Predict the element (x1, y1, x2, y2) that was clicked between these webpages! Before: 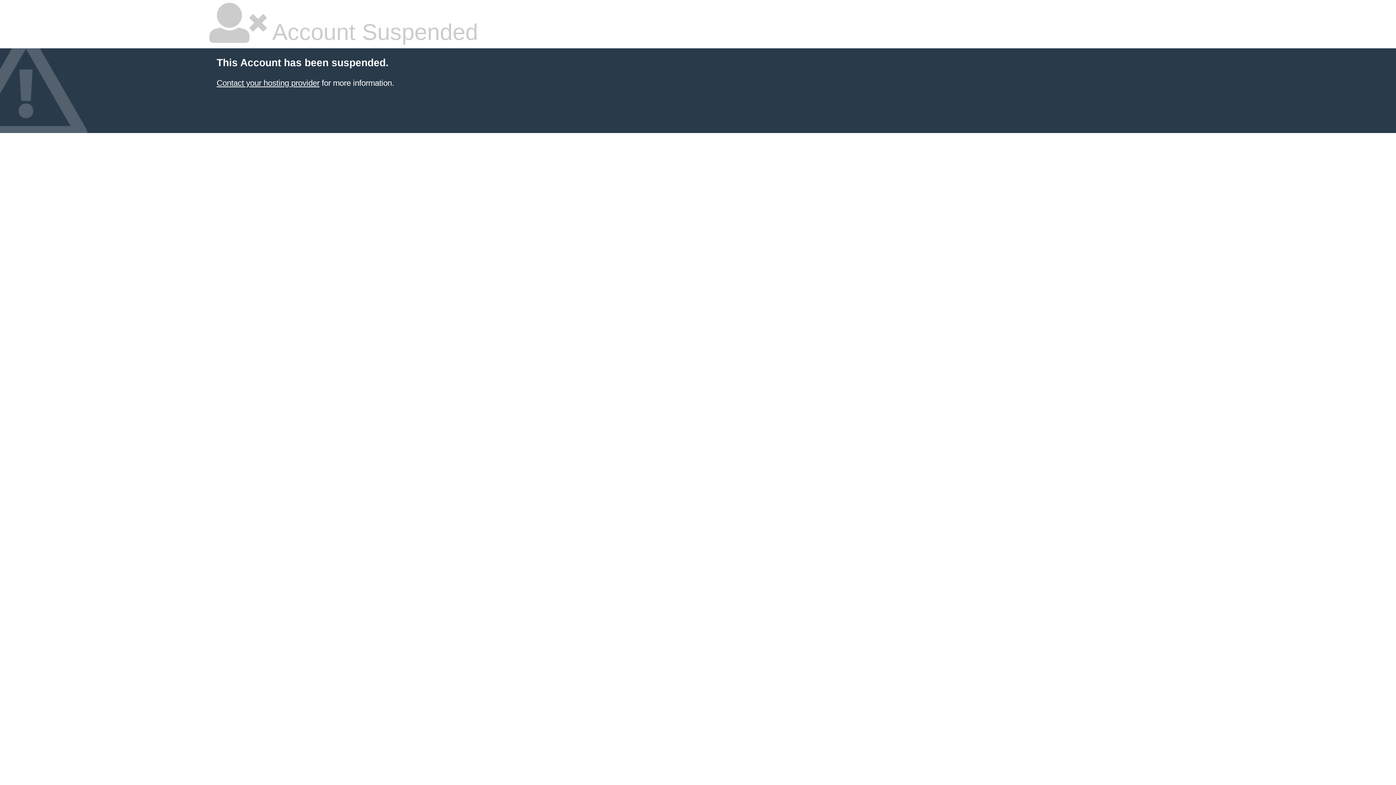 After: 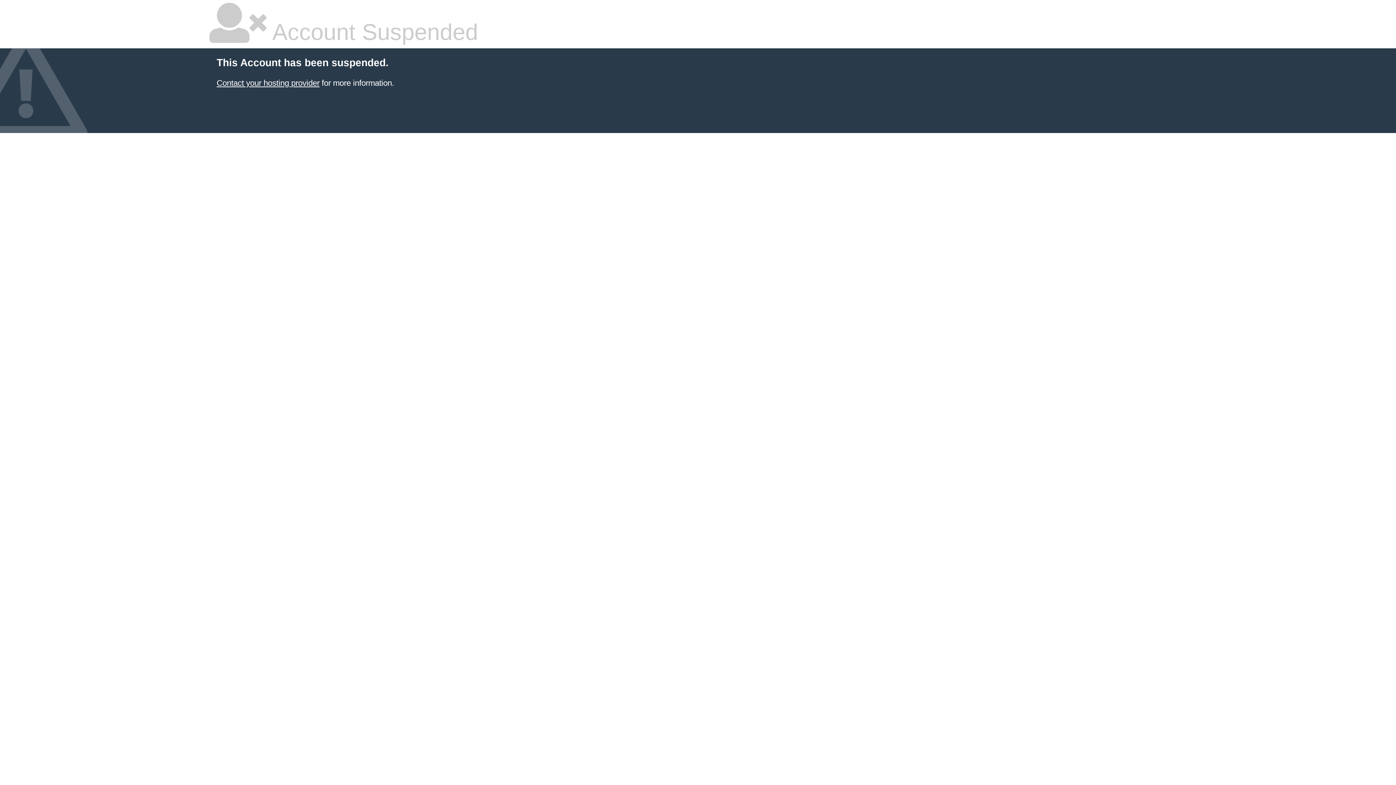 Action: bbox: (216, 78, 319, 87) label: Contact your hosting provider